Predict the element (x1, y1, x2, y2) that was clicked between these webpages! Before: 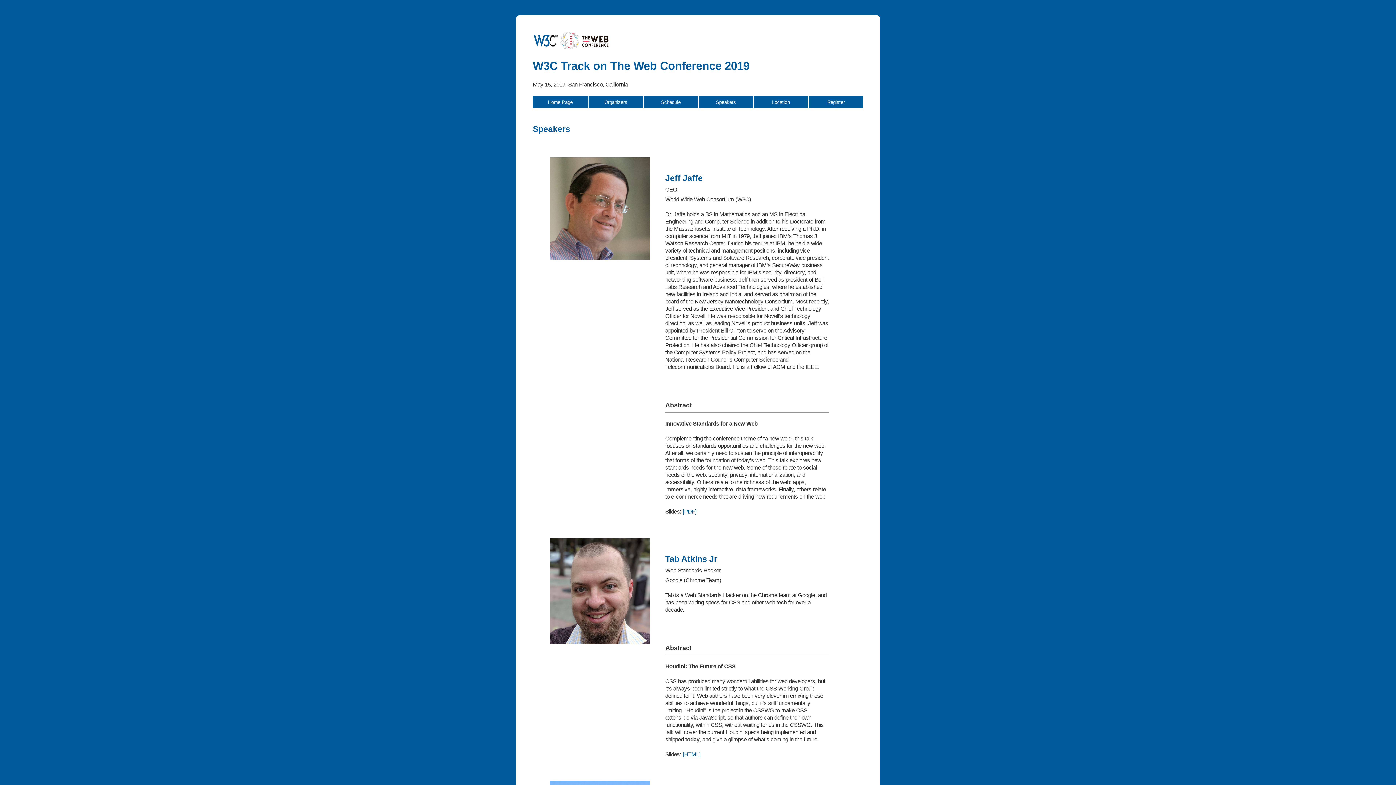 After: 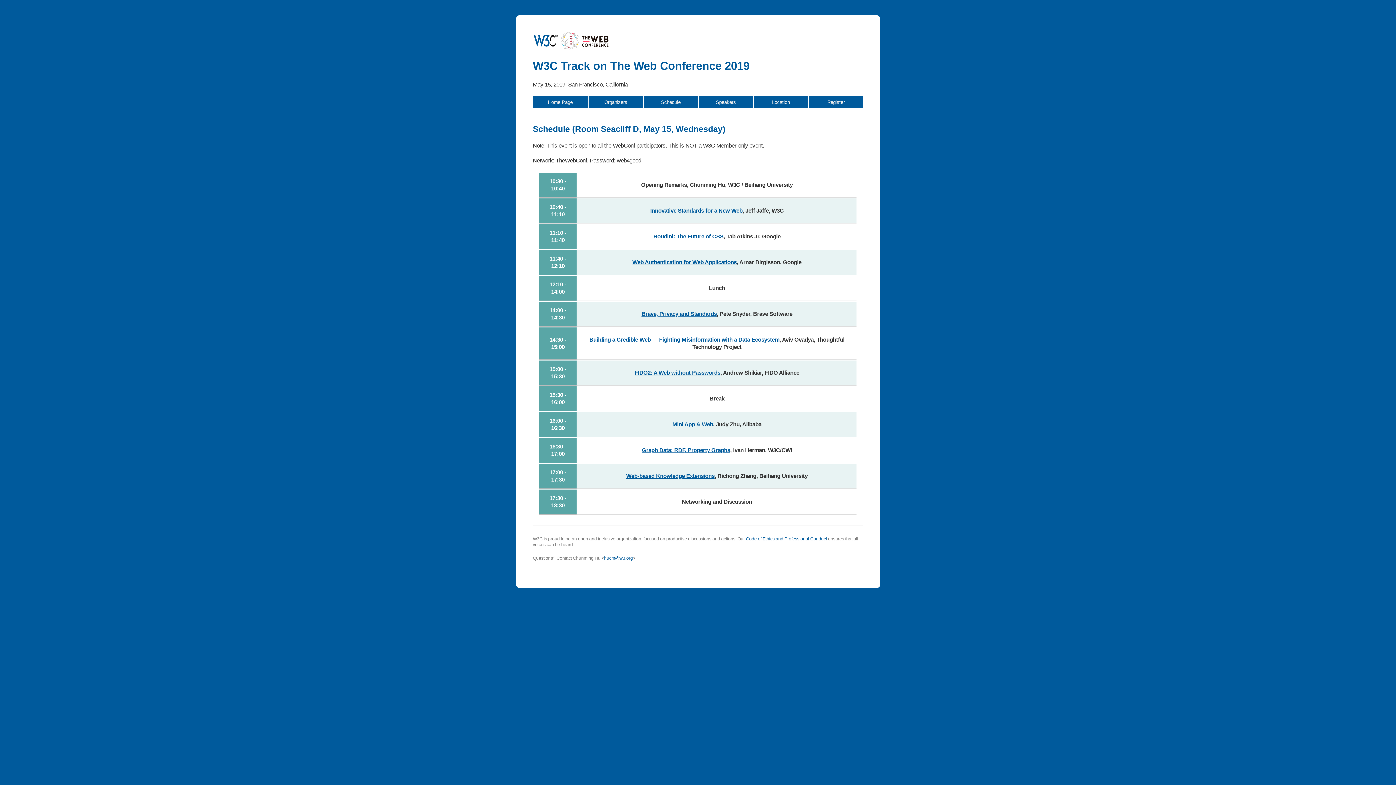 Action: label: Schedule bbox: (643, 96, 698, 108)